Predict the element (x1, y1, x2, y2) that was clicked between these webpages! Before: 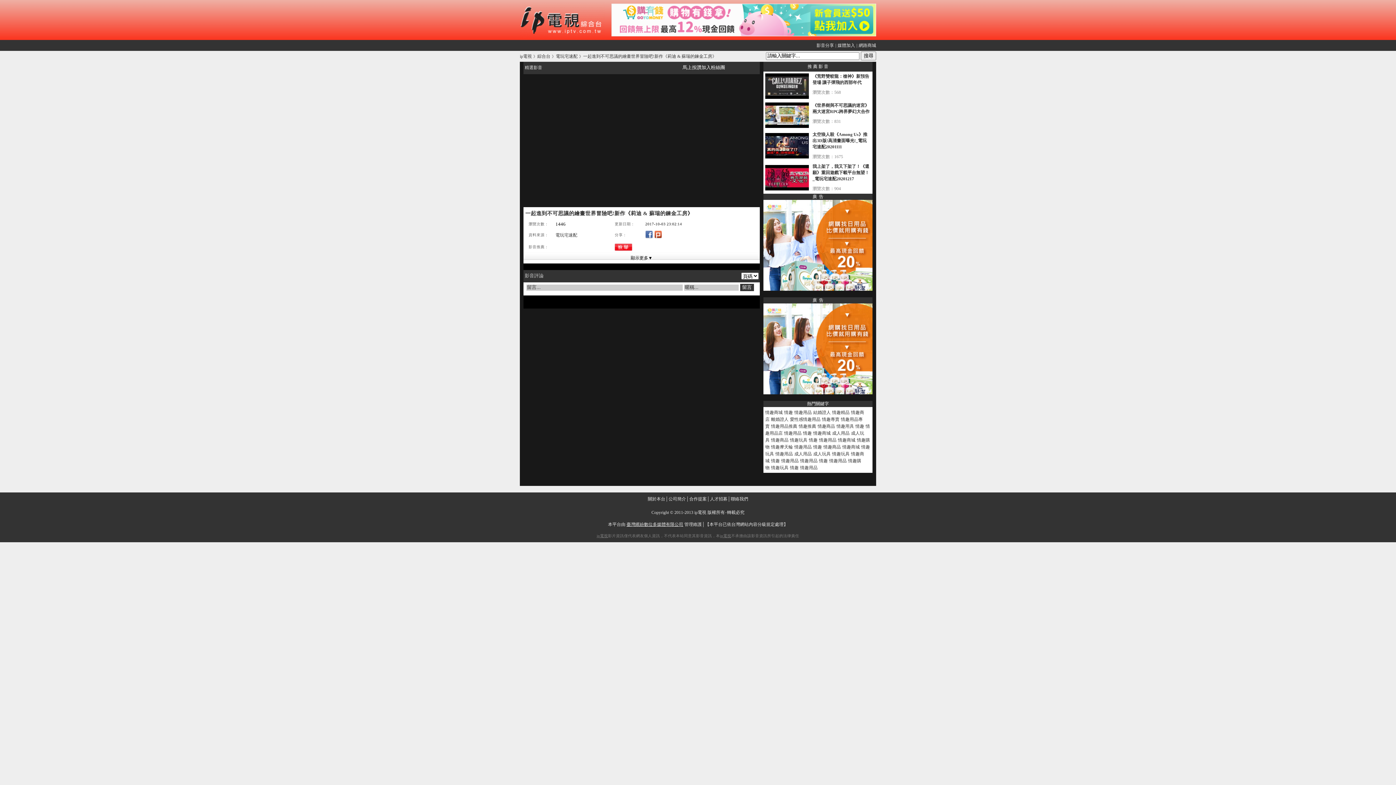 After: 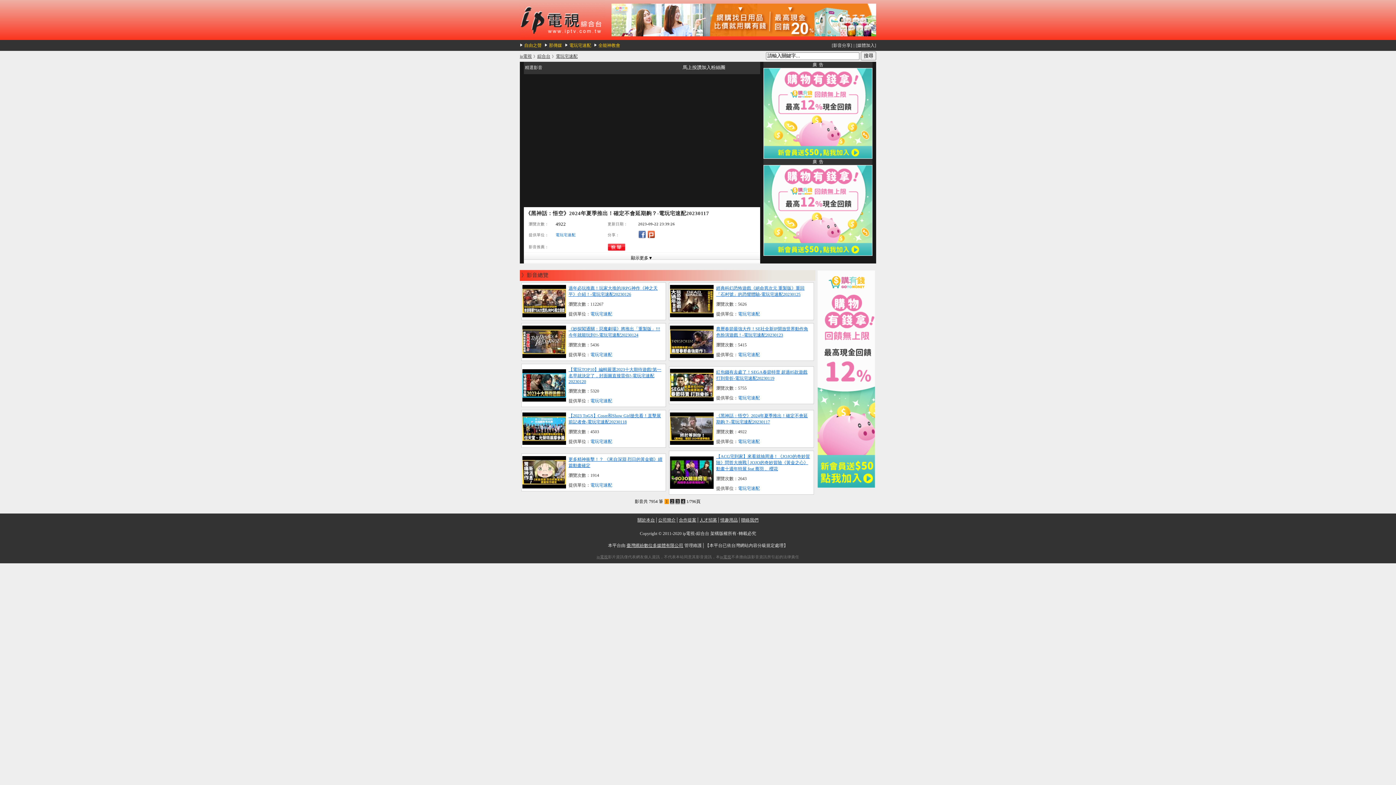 Action: label: 電玩宅速配 bbox: (556, 53, 577, 58)